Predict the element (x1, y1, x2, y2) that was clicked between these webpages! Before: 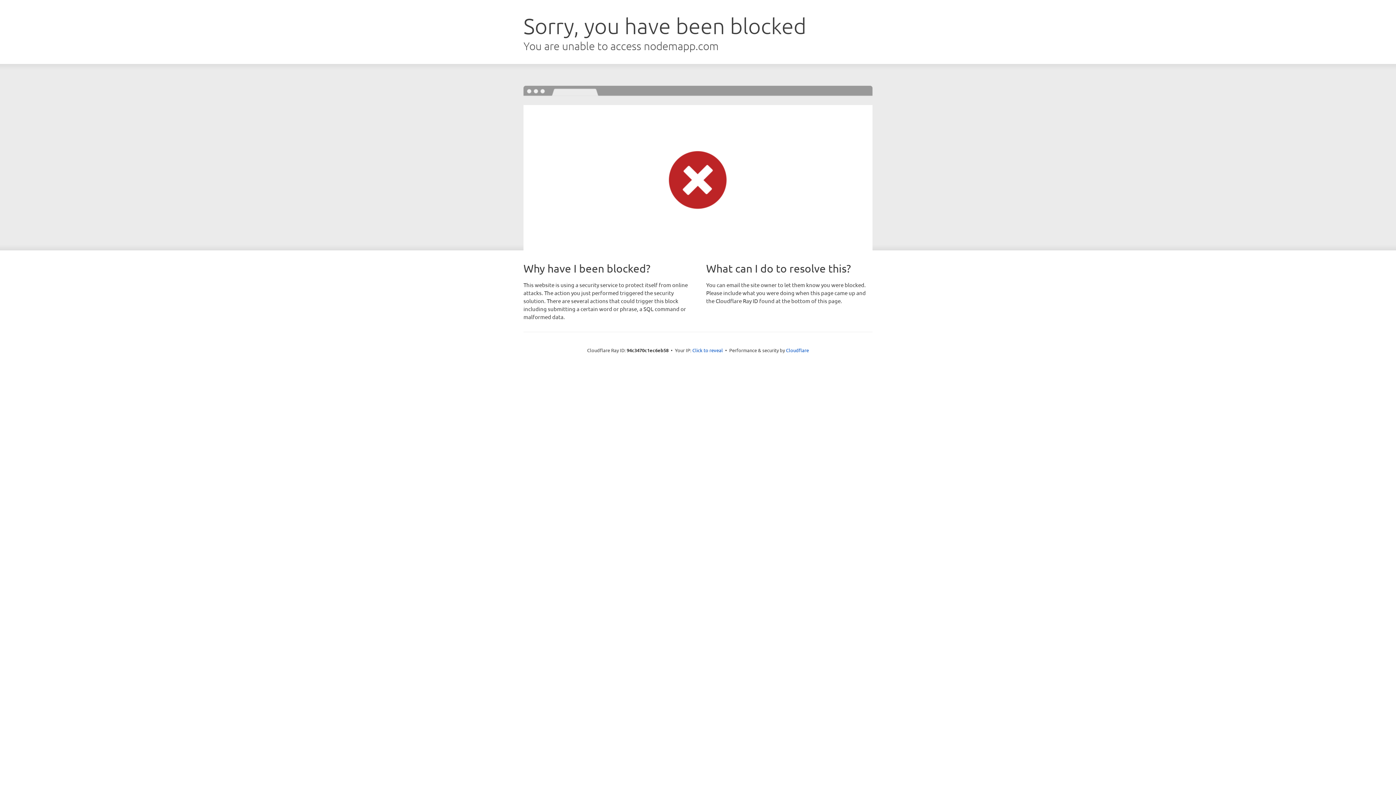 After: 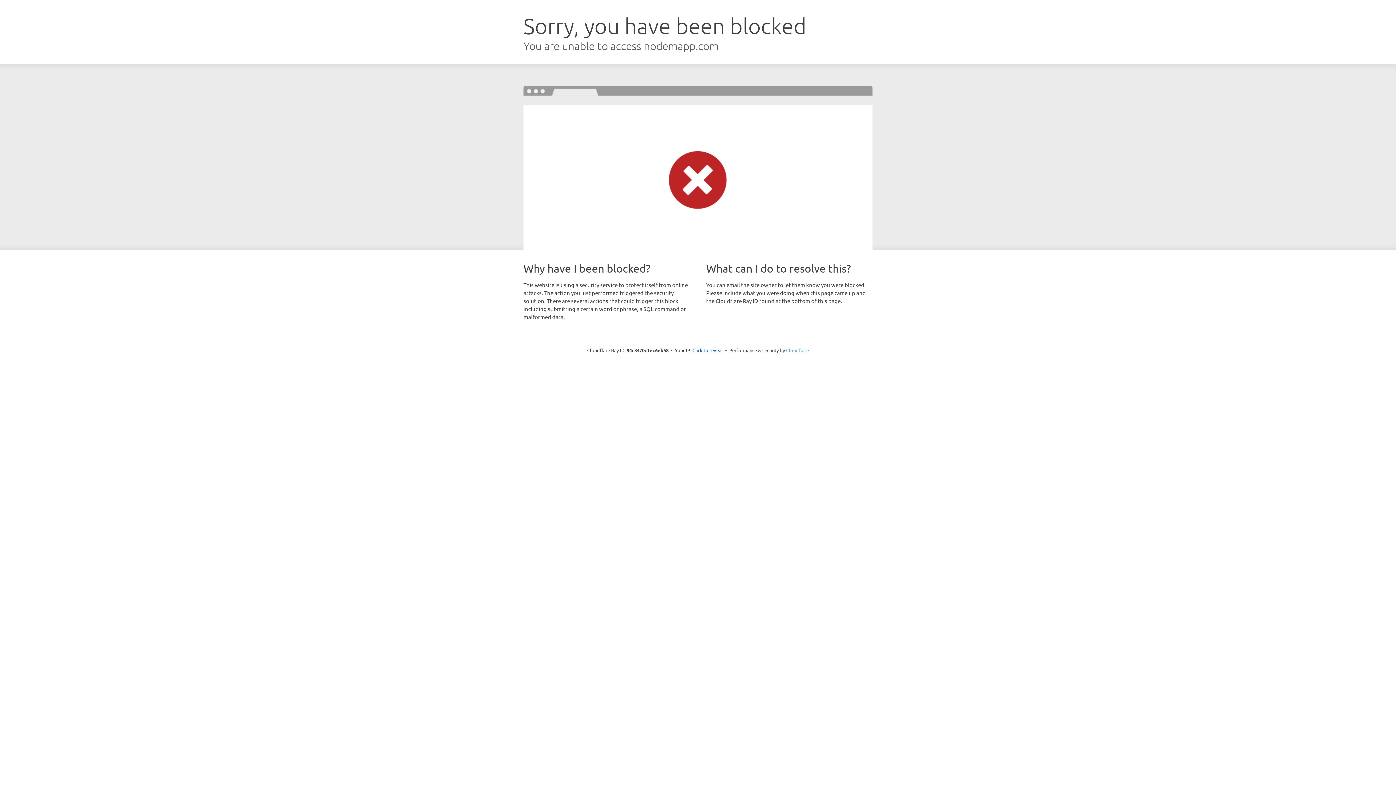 Action: label: Cloudflare bbox: (786, 347, 809, 353)